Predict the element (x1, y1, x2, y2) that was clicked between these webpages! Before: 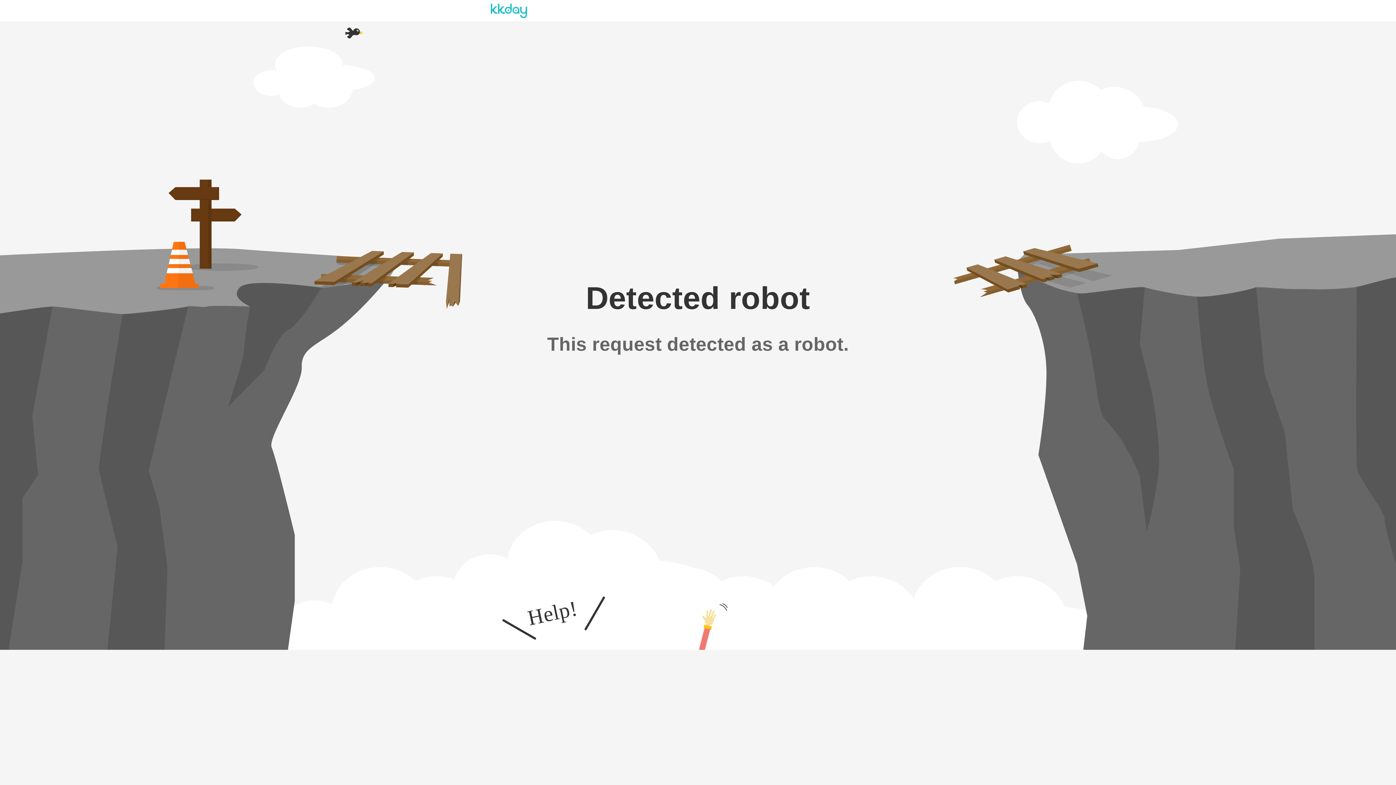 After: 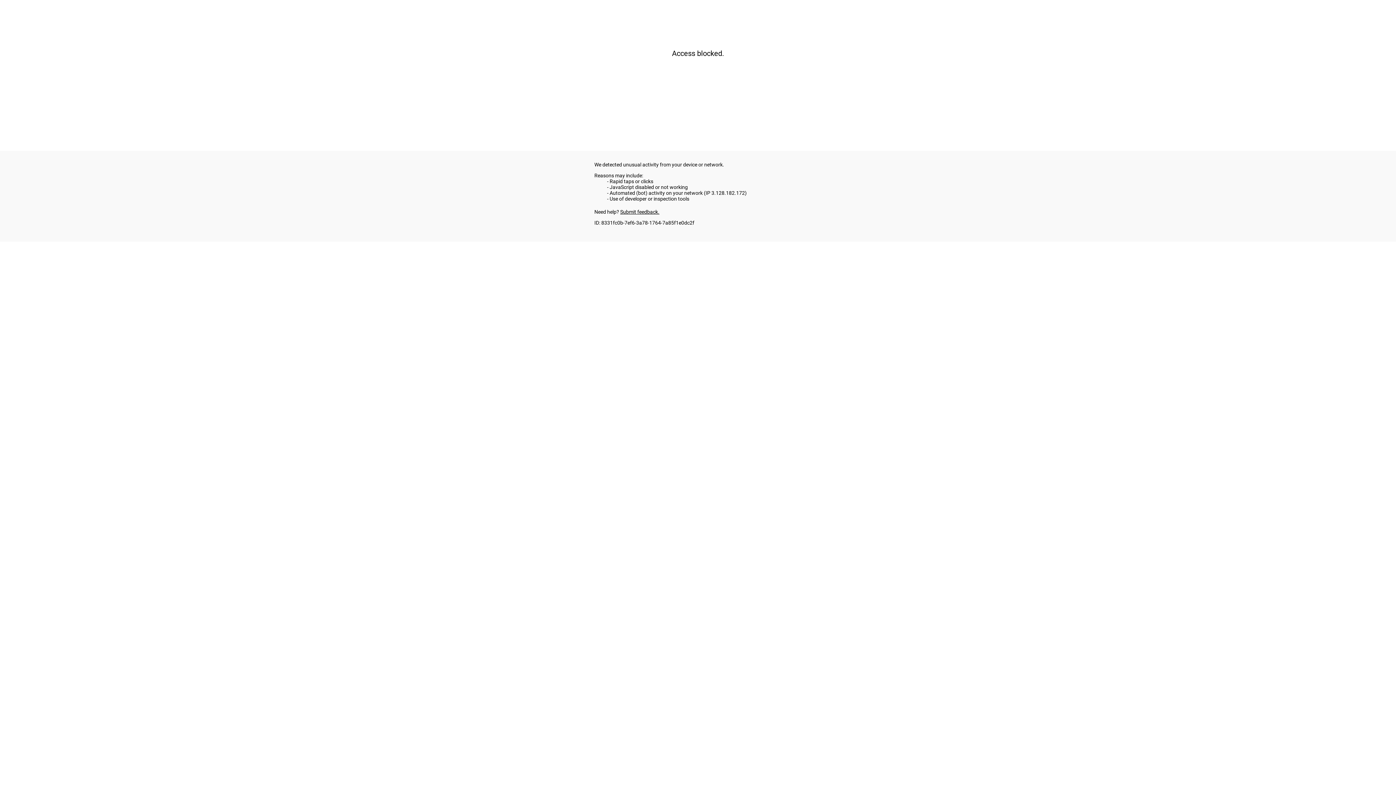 Action: bbox: (490, 7, 527, 13)